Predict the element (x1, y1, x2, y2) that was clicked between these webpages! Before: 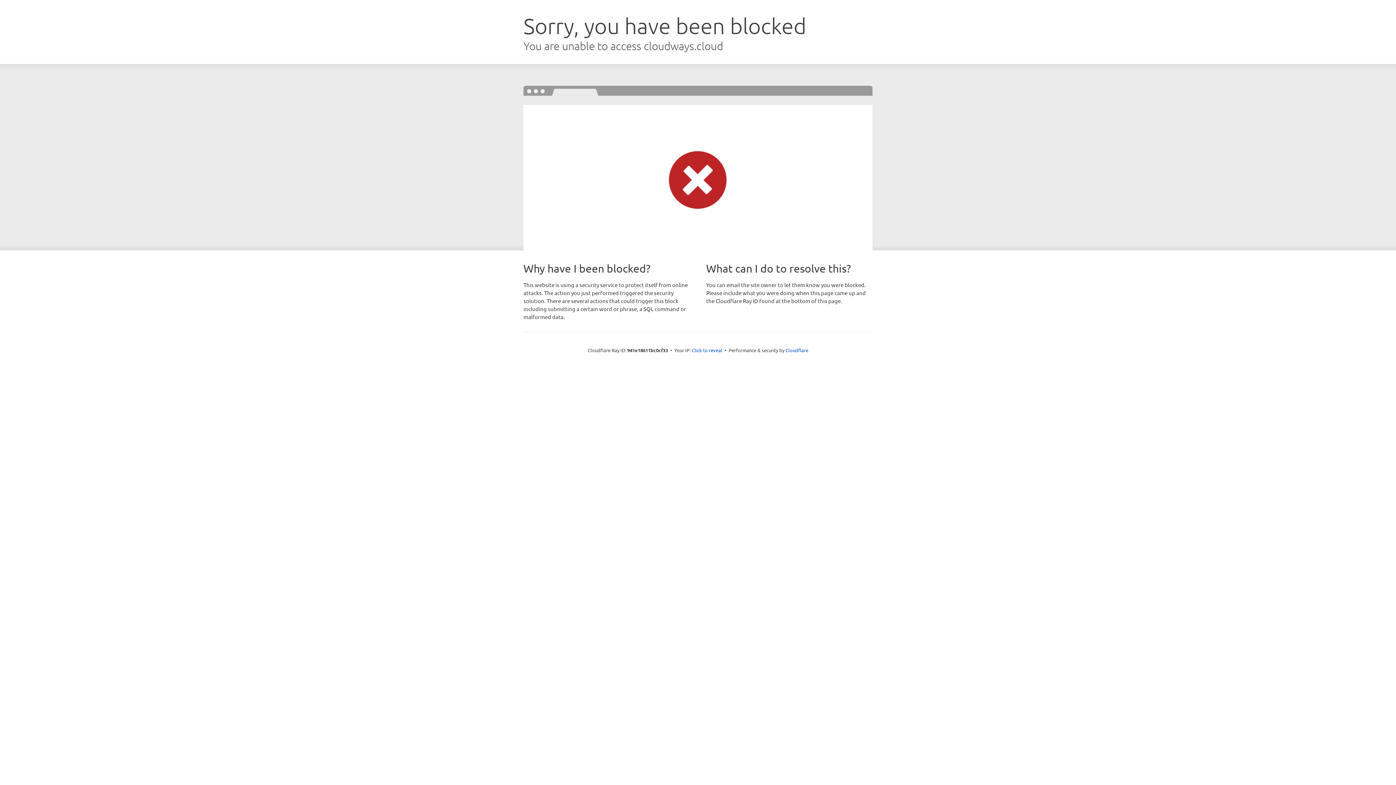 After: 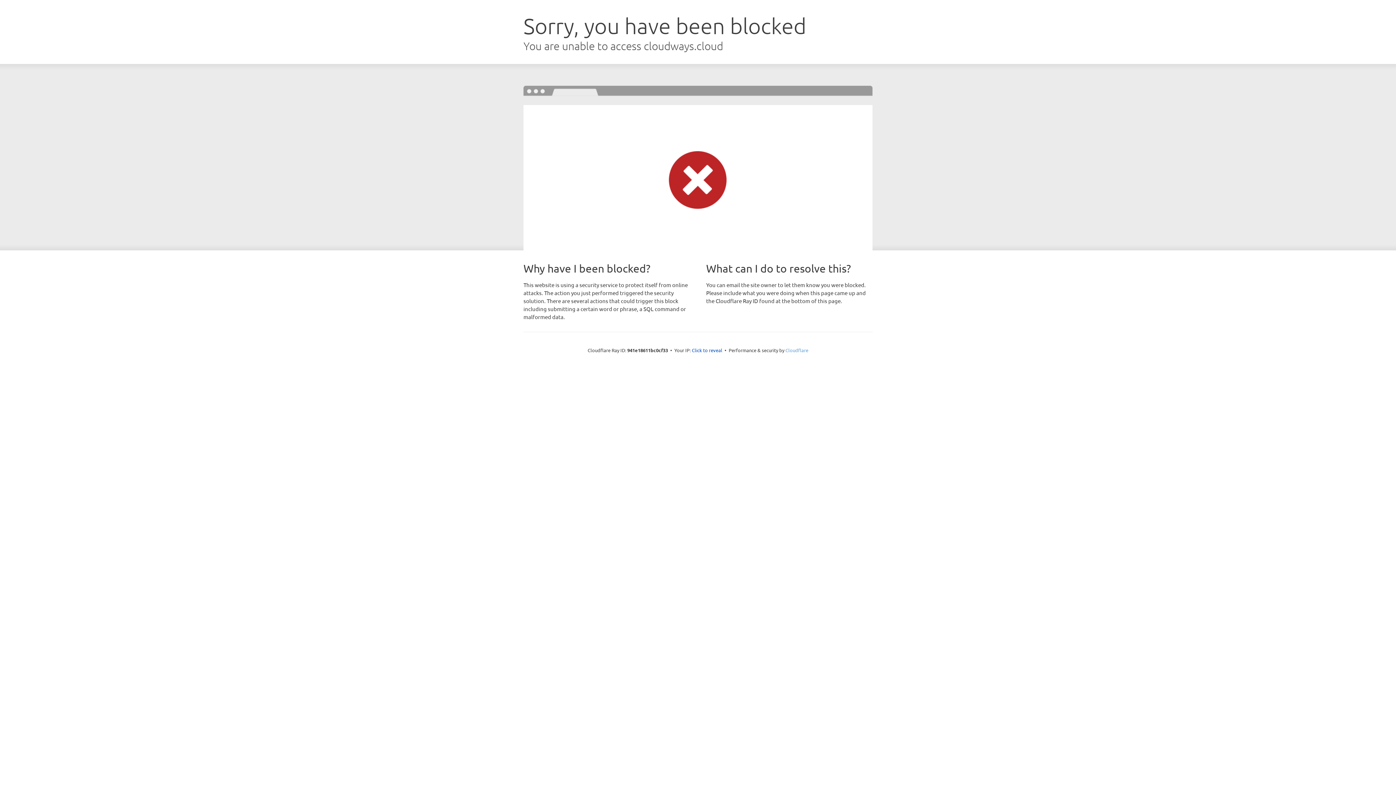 Action: bbox: (785, 347, 808, 353) label: Cloudflare